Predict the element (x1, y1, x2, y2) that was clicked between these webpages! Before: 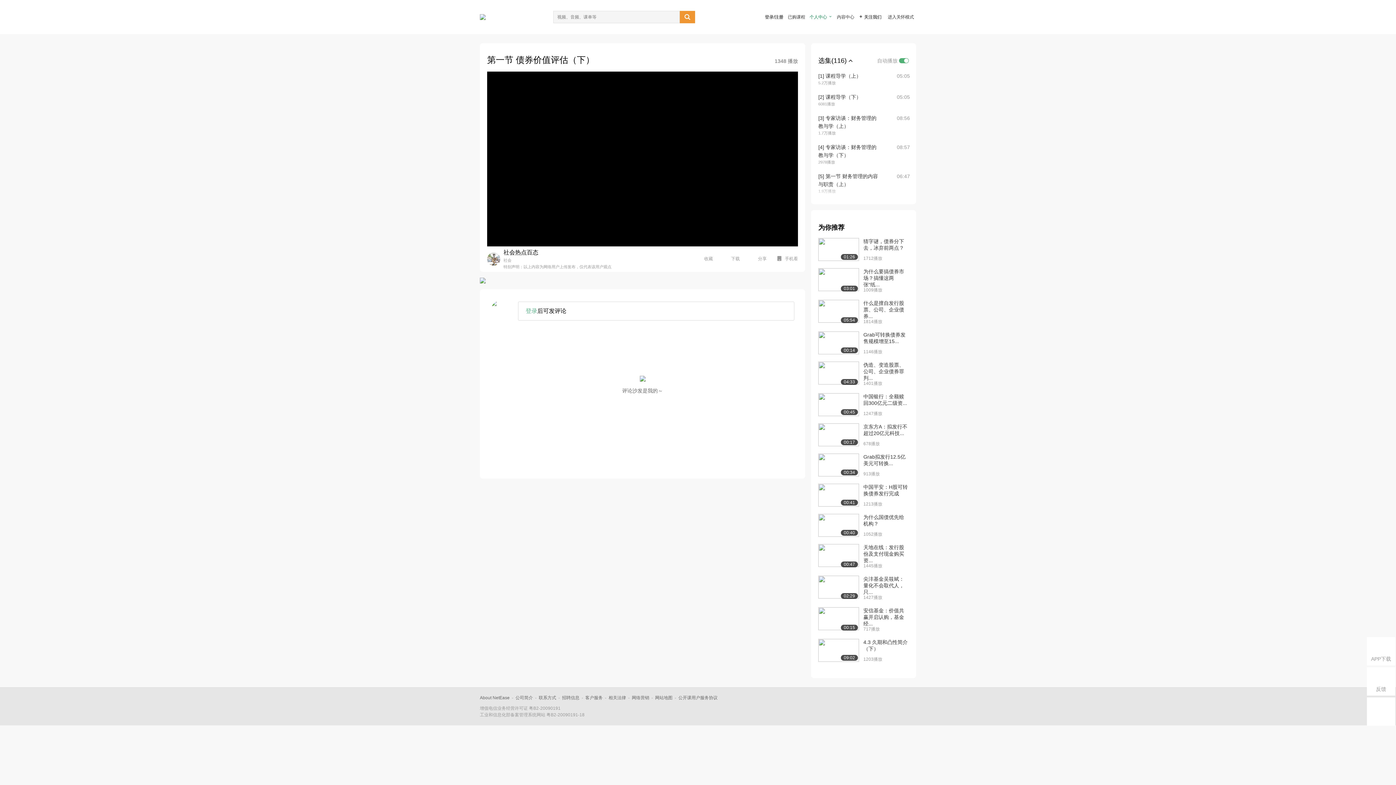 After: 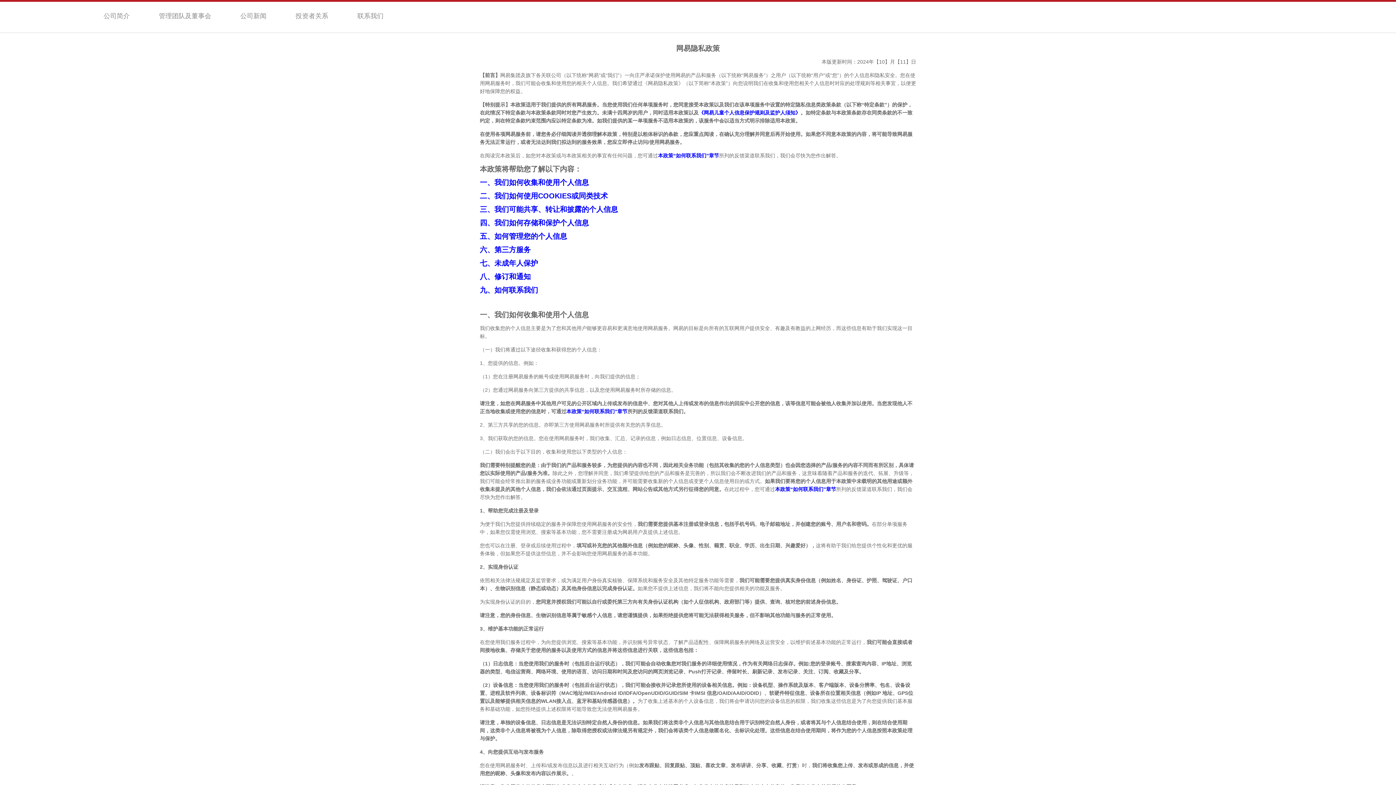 Action: label: 相关法律 bbox: (608, 695, 626, 700)